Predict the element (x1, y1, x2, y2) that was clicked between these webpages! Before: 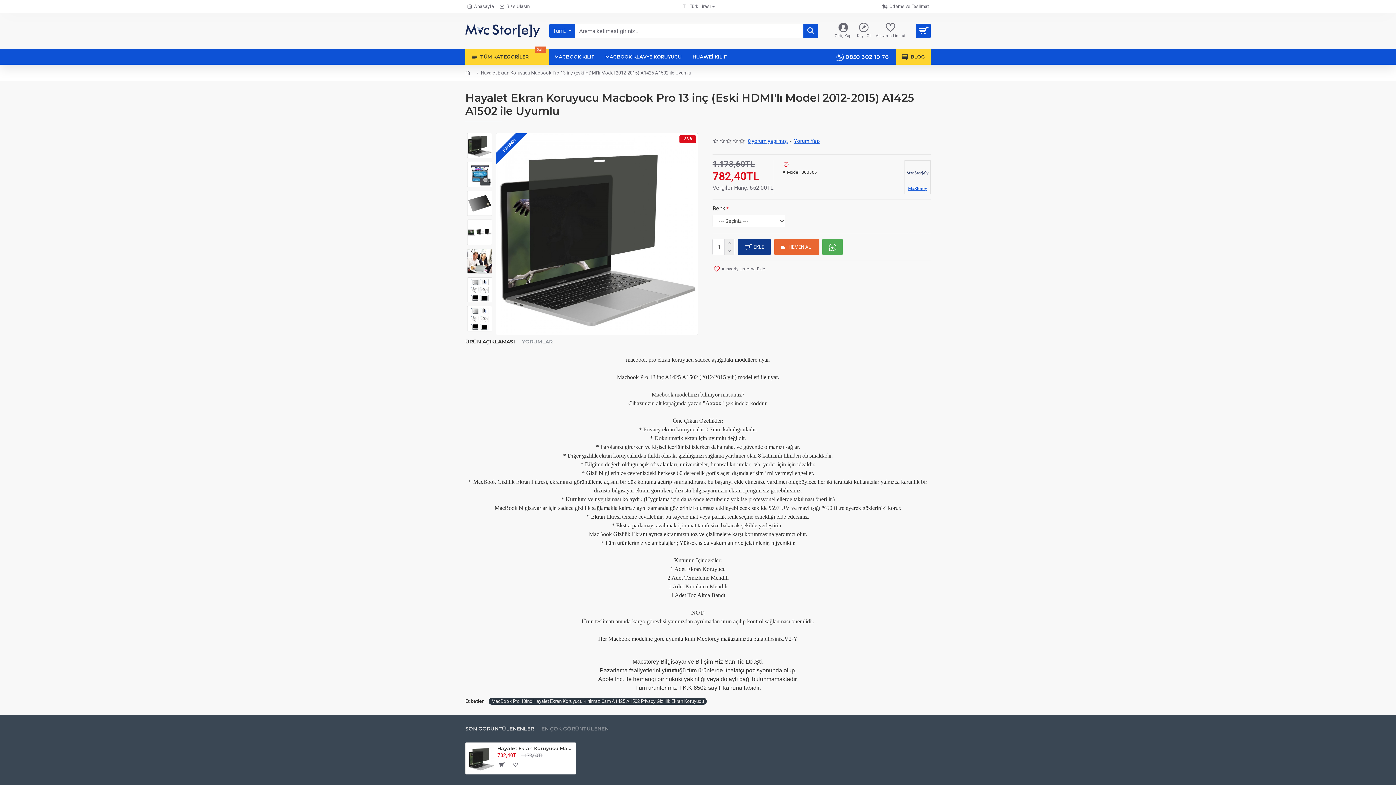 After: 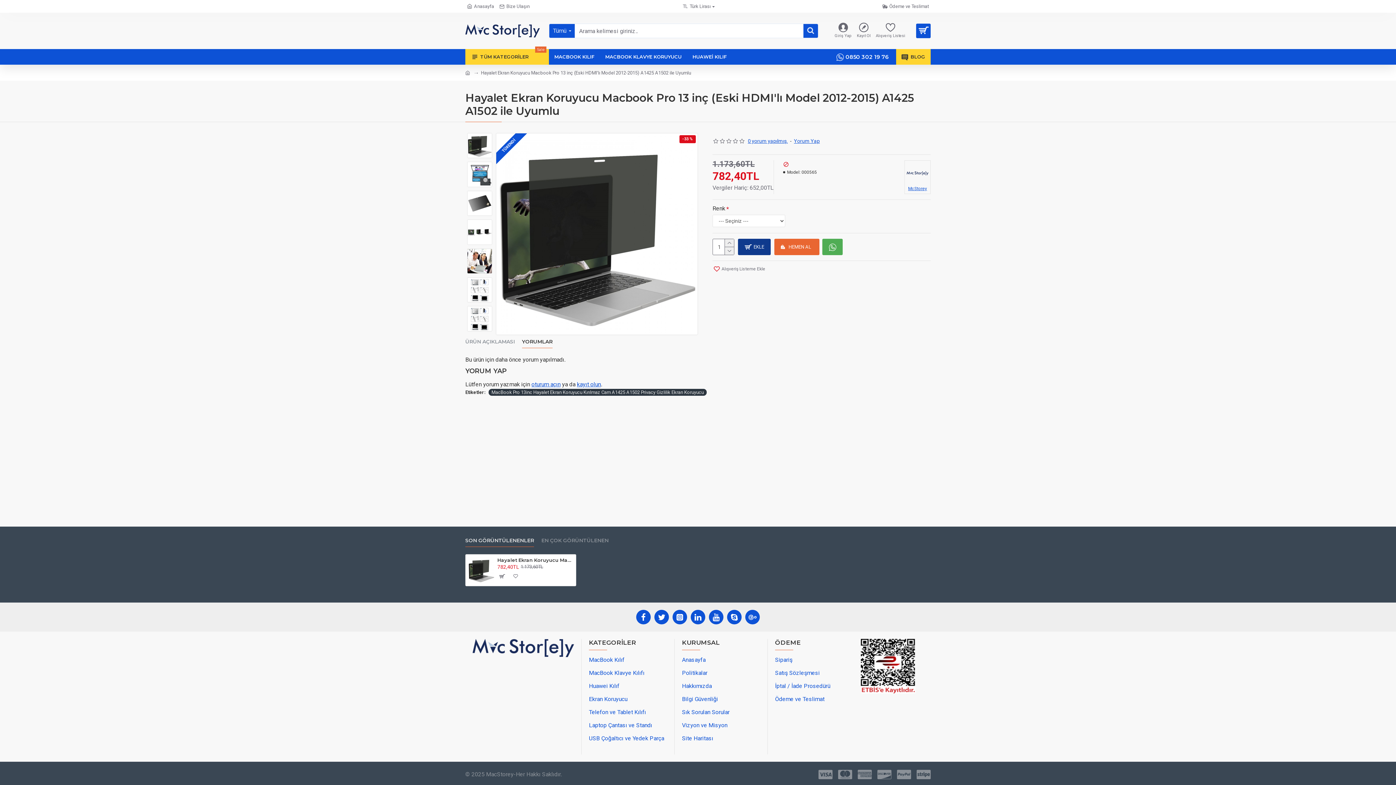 Action: bbox: (522, 338, 552, 348) label: YORUMLAR